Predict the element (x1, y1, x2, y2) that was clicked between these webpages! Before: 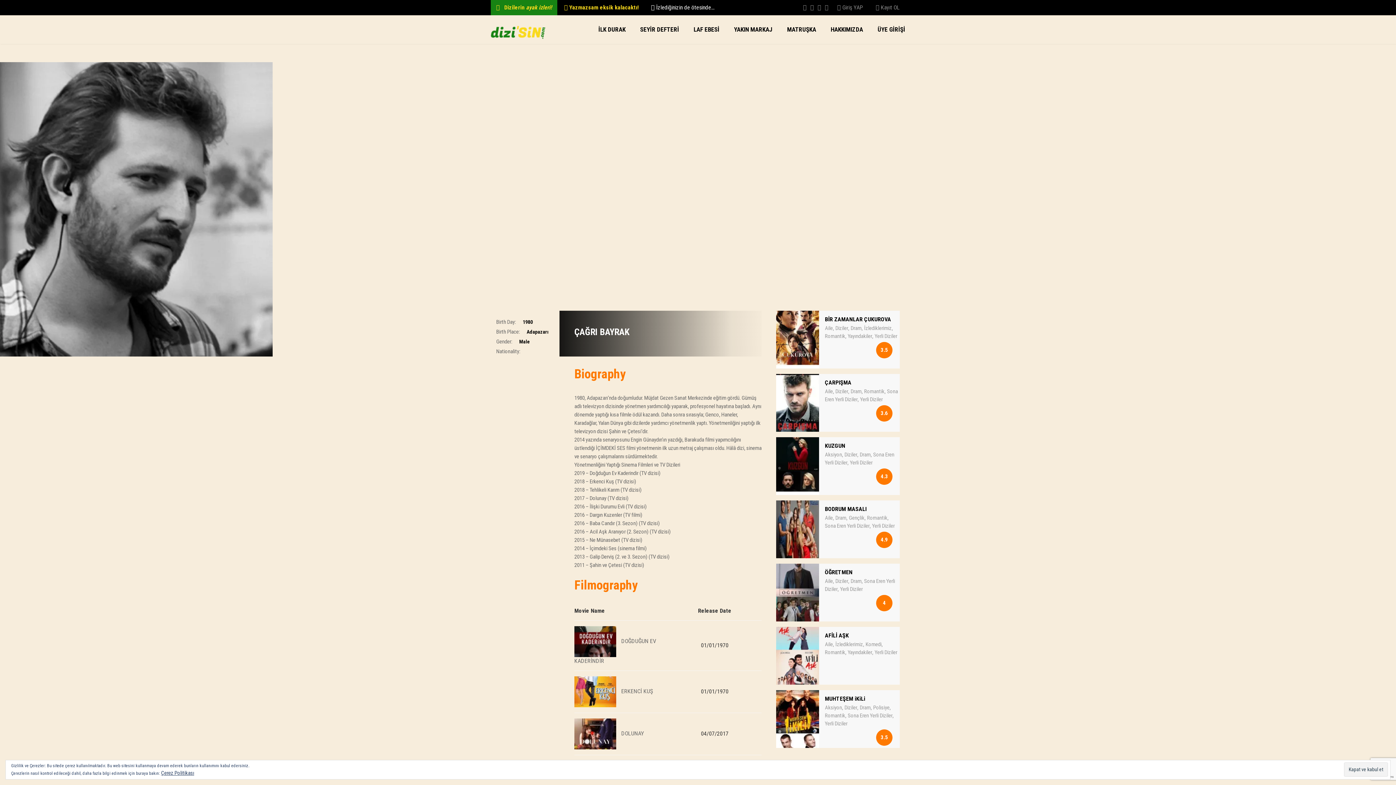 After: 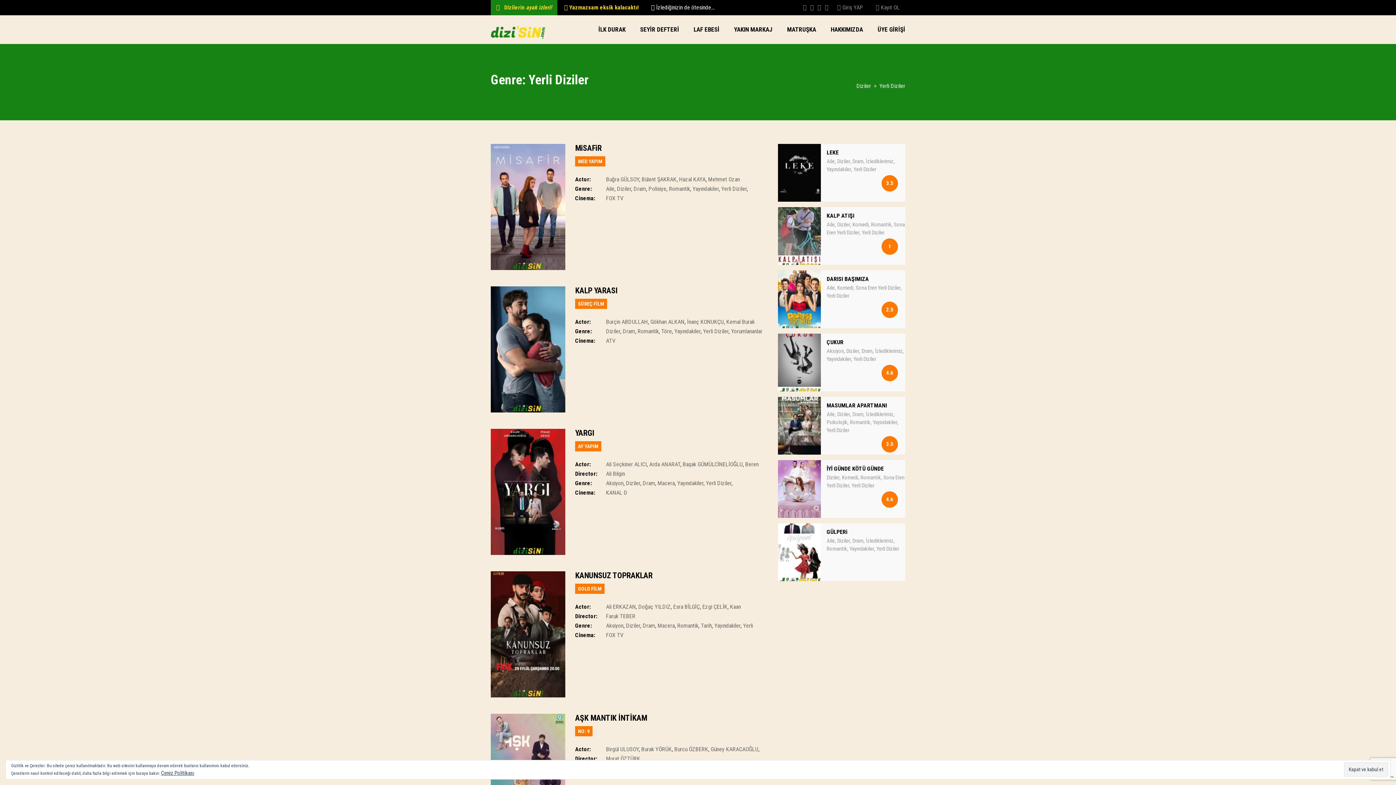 Action: label: Yerli Diziler bbox: (860, 396, 882, 402)